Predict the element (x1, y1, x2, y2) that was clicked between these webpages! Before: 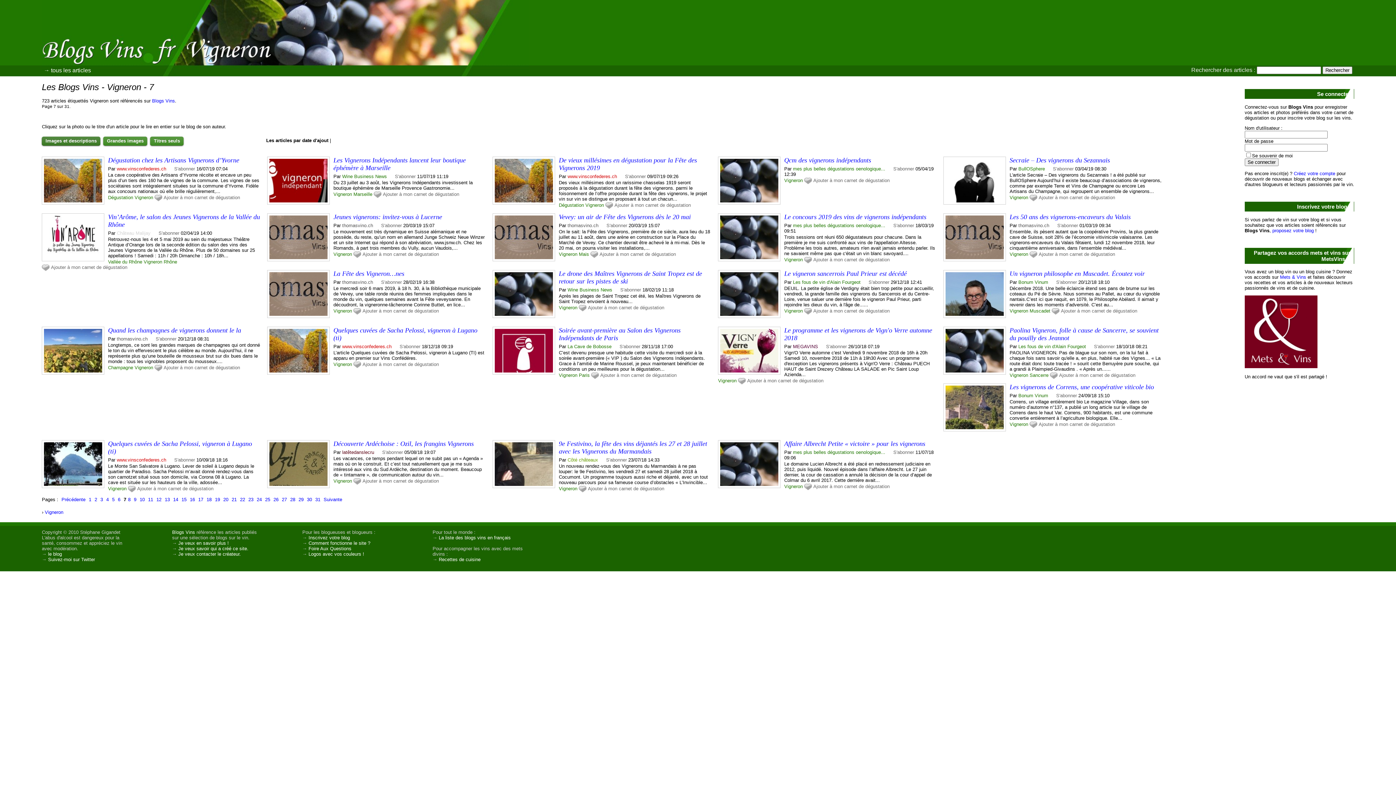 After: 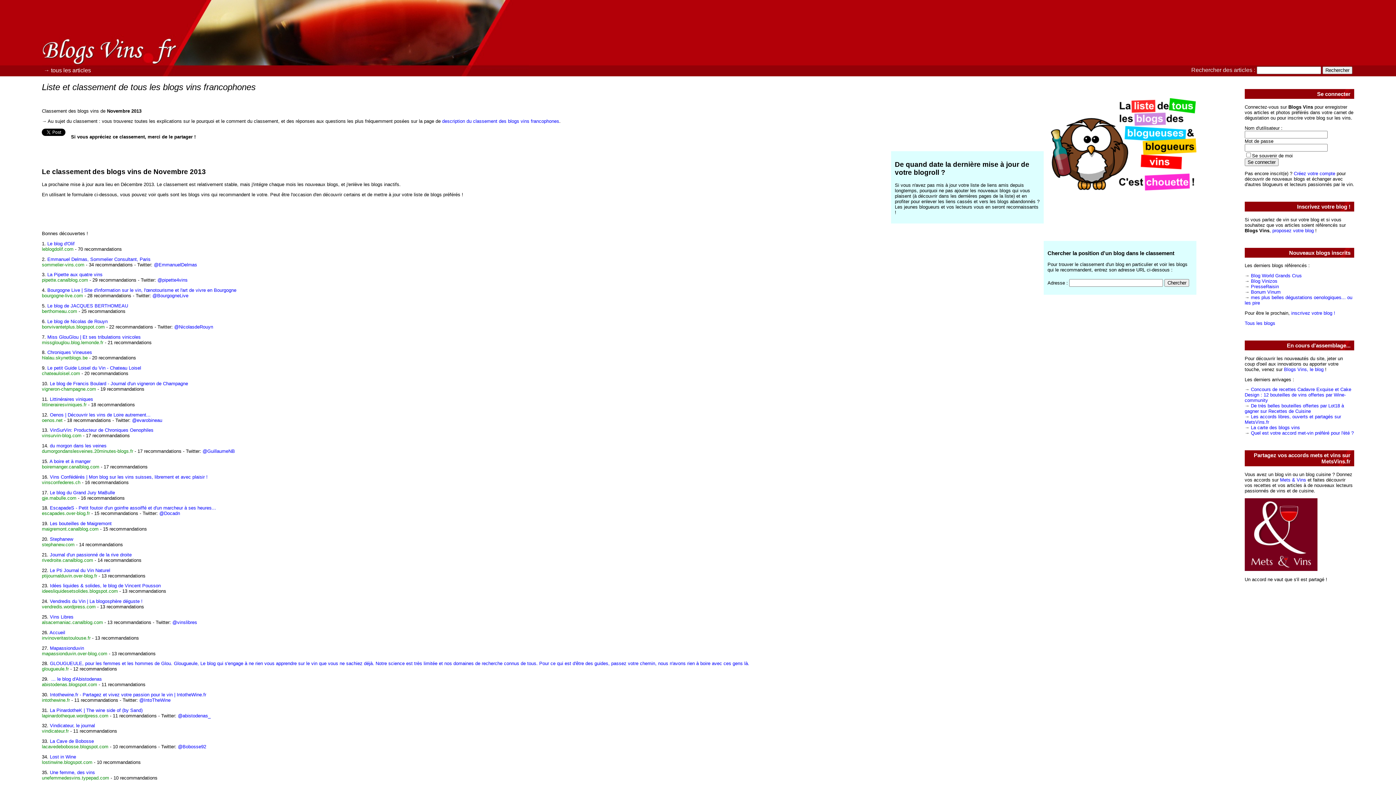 Action: label: La liste des blogs vins en français bbox: (438, 535, 510, 540)